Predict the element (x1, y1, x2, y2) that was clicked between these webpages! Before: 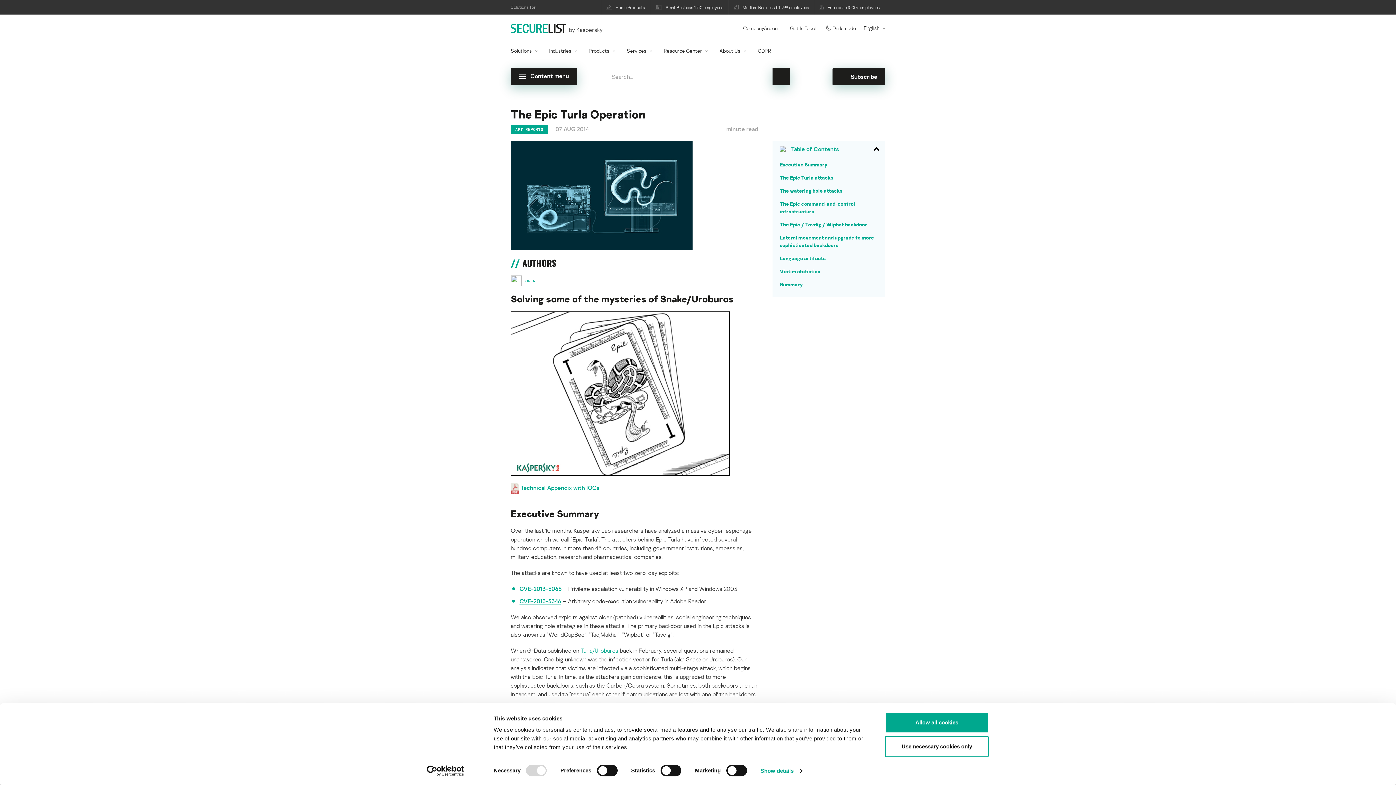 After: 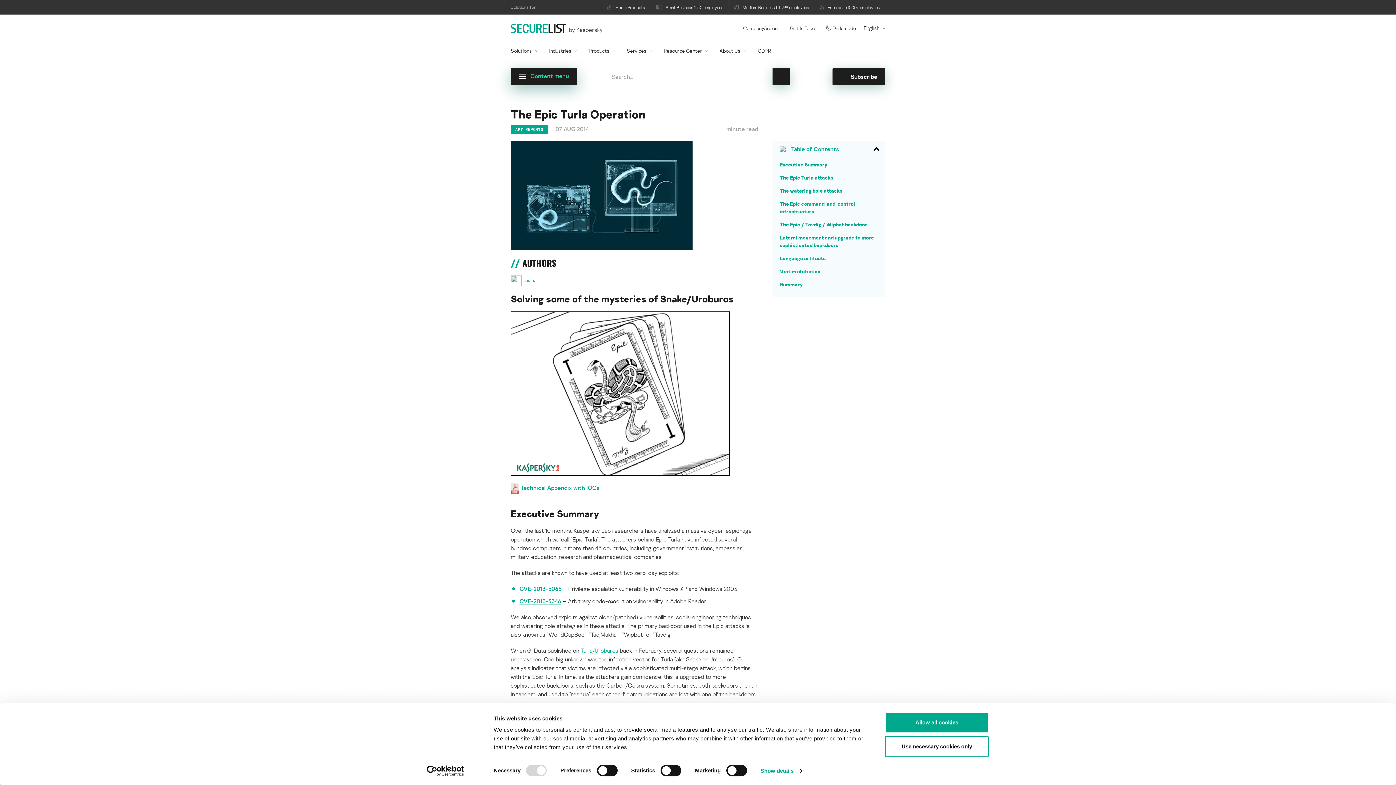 Action: bbox: (510, 68, 577, 85) label: Content menu